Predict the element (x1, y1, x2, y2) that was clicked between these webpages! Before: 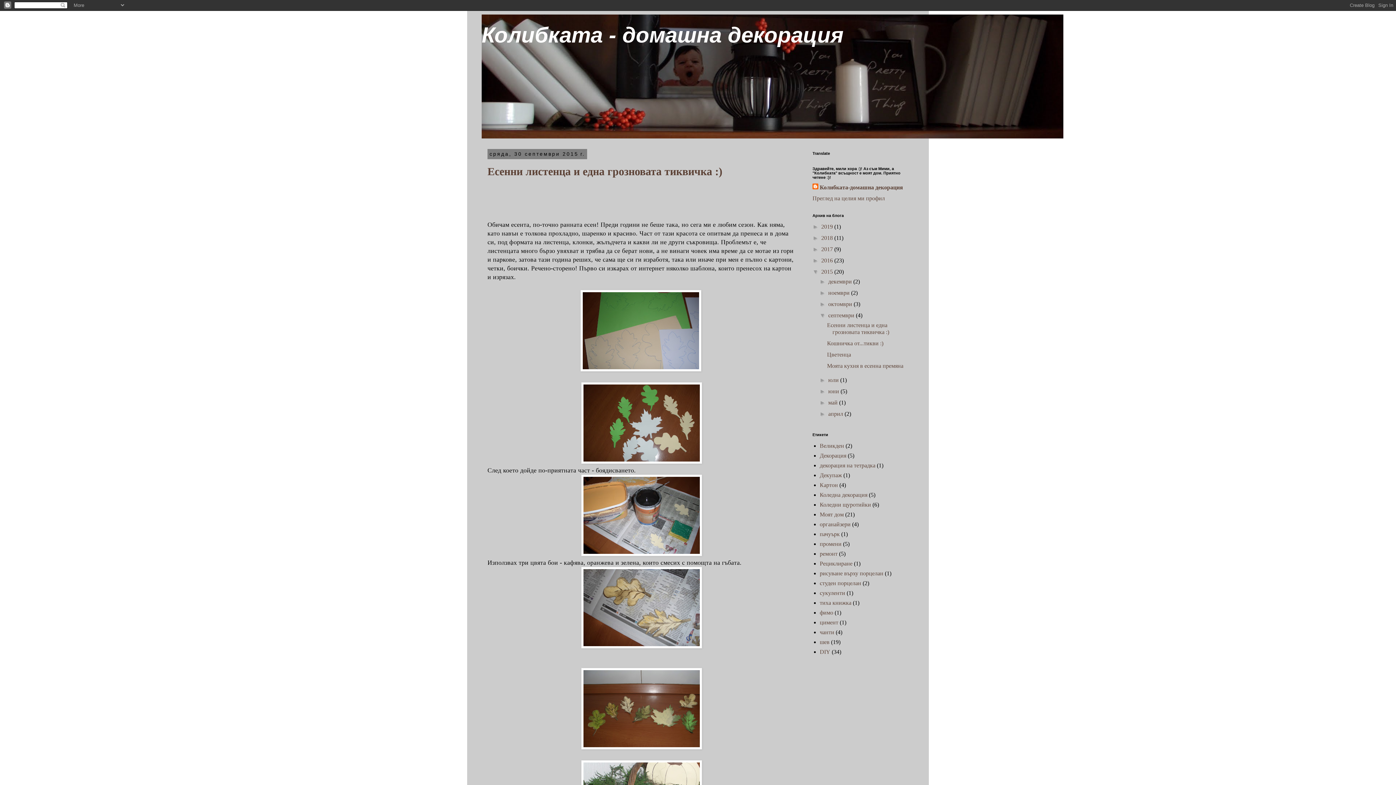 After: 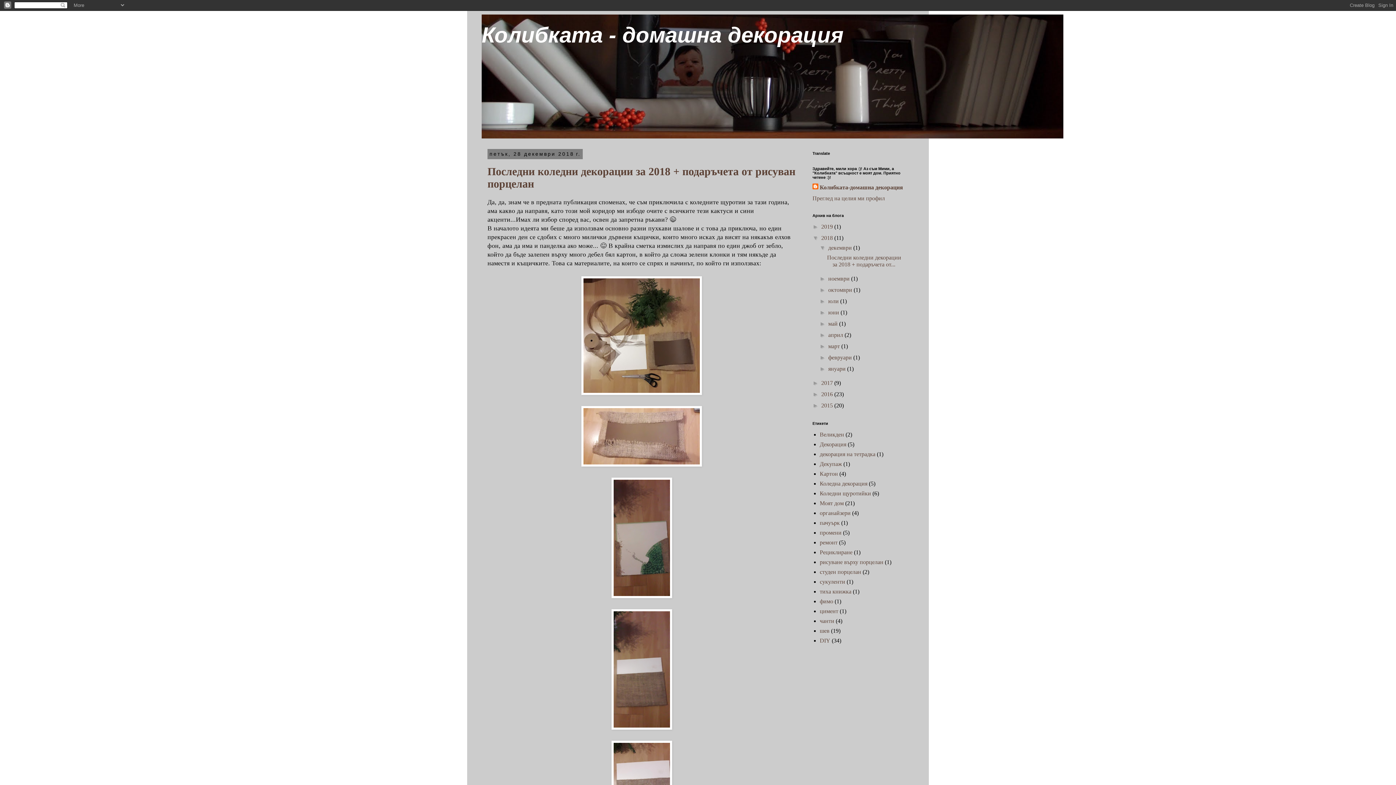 Action: bbox: (821, 234, 834, 241) label: 2018 